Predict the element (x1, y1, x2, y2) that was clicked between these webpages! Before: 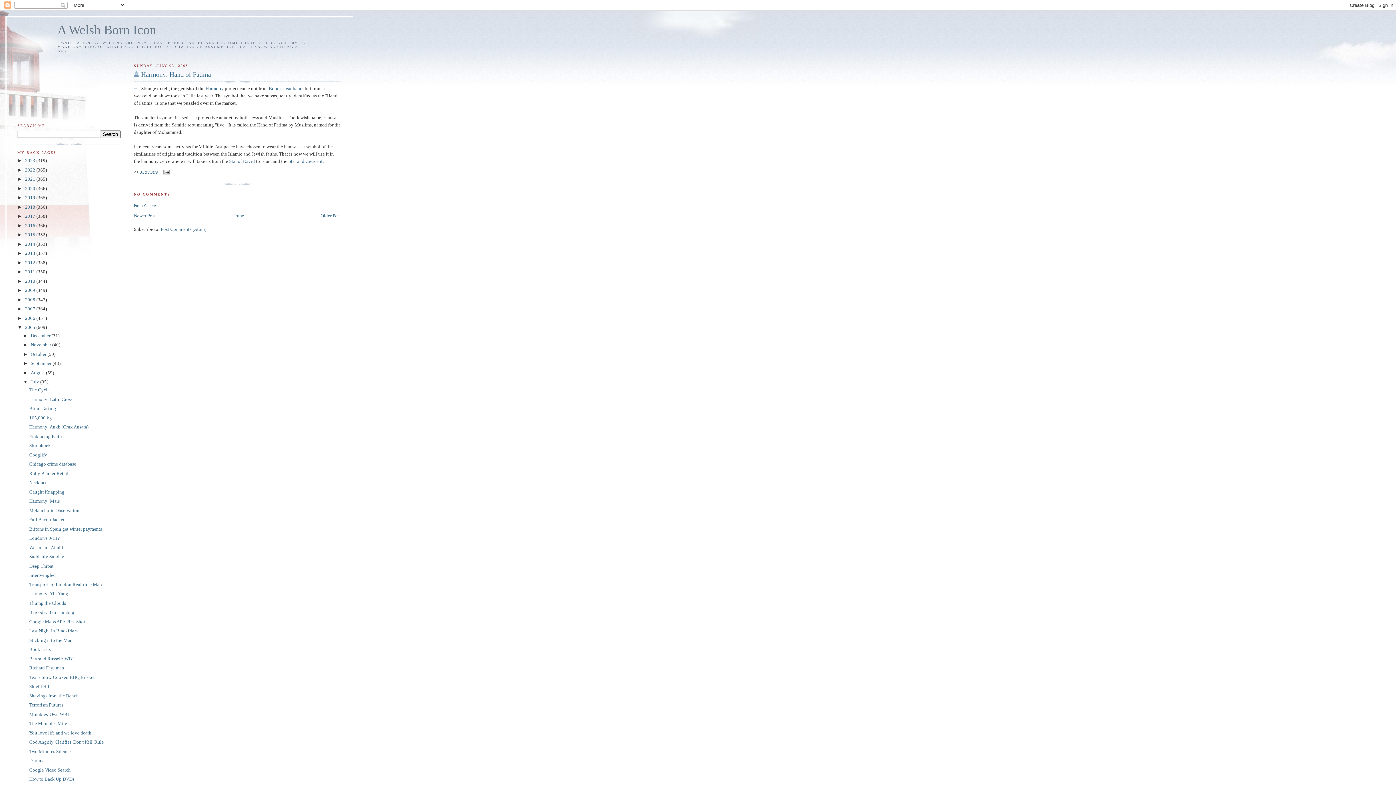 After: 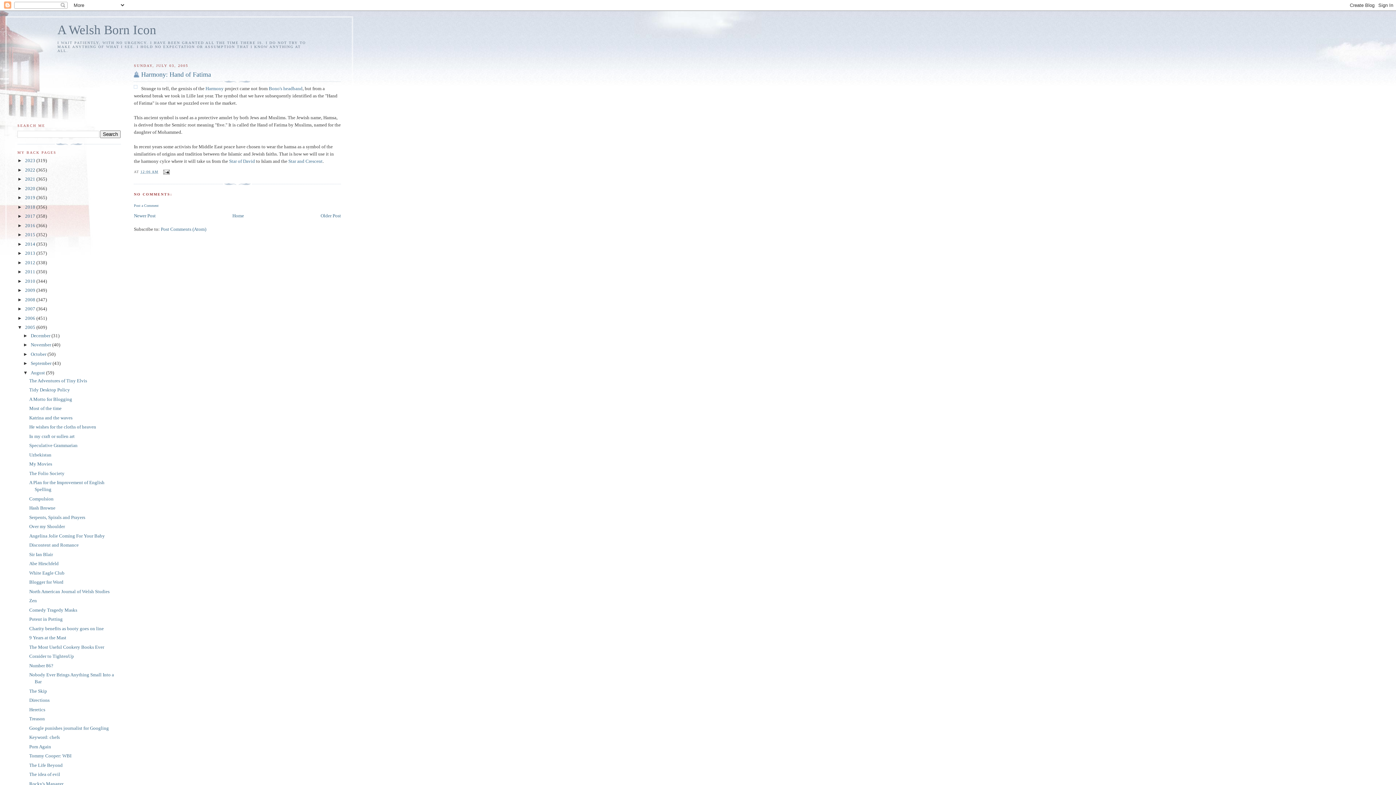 Action: label: ►   bbox: (23, 370, 30, 375)